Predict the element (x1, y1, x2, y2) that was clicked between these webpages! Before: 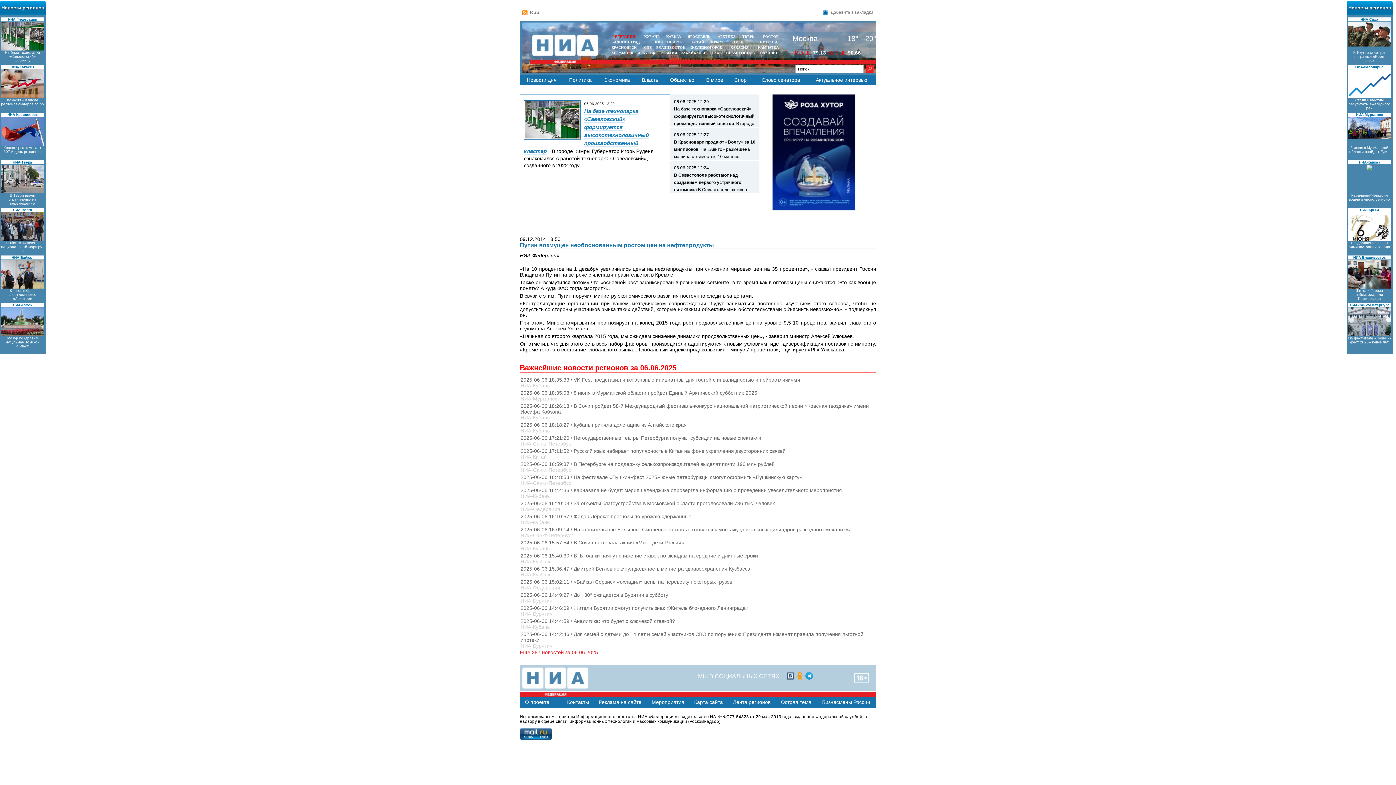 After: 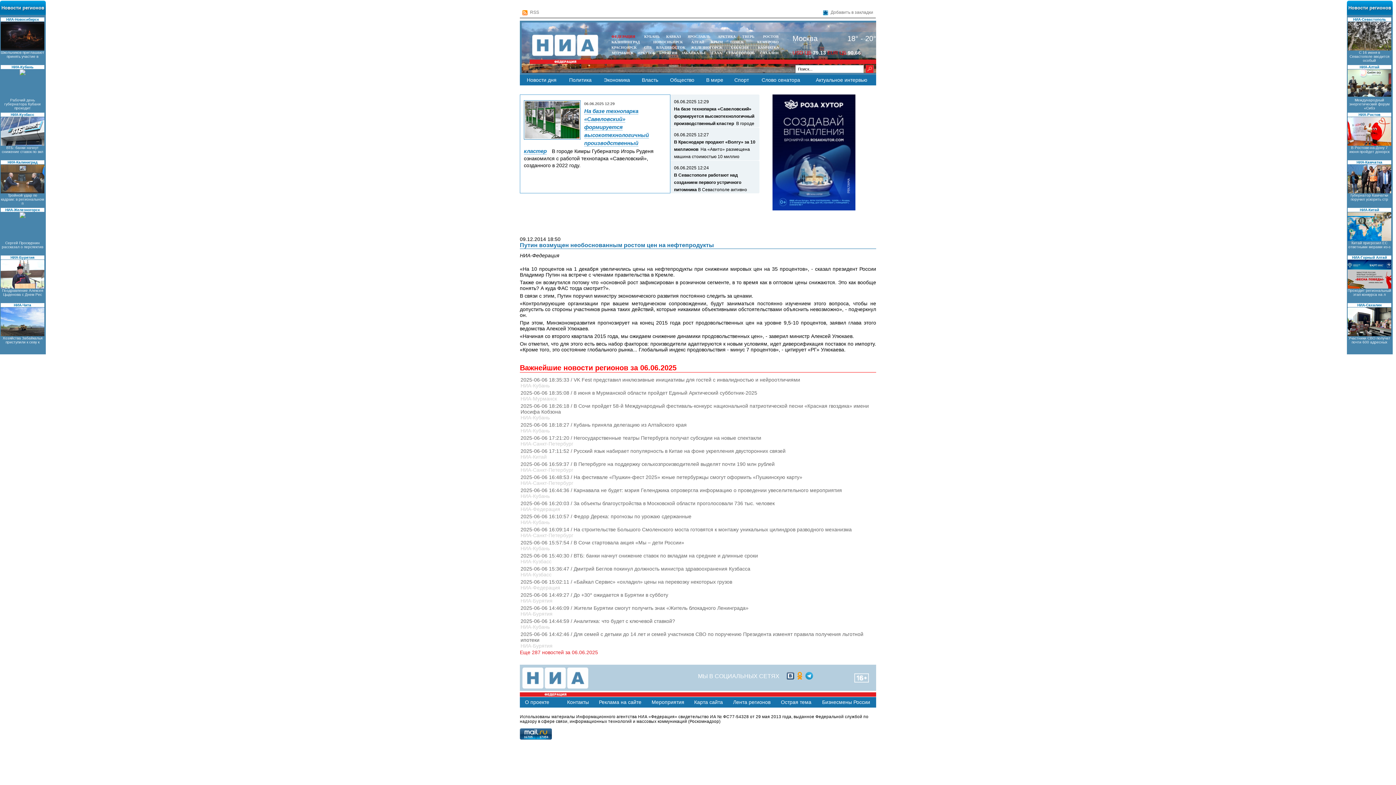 Action: label: Мазур поздравил мусульман Томской област bbox: (0, 307, 44, 350)